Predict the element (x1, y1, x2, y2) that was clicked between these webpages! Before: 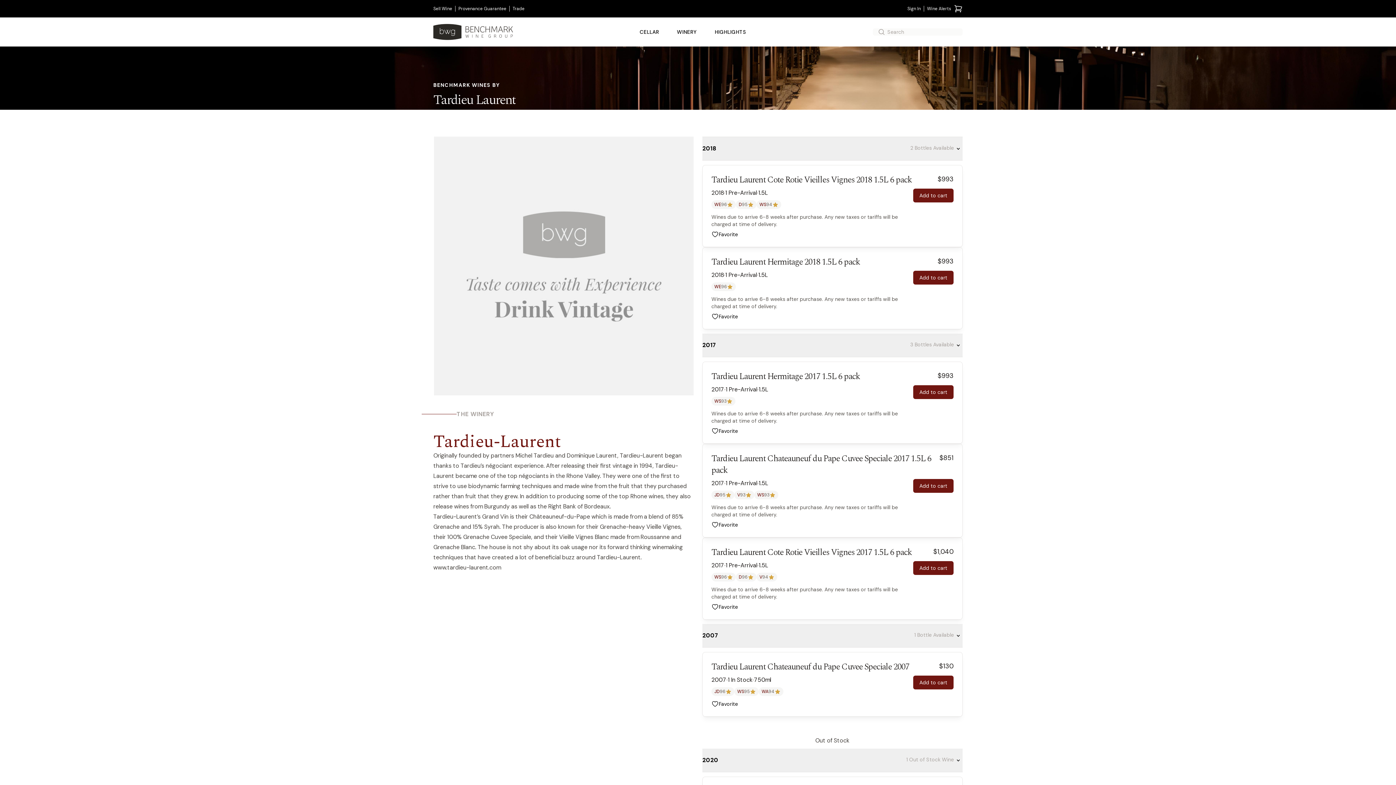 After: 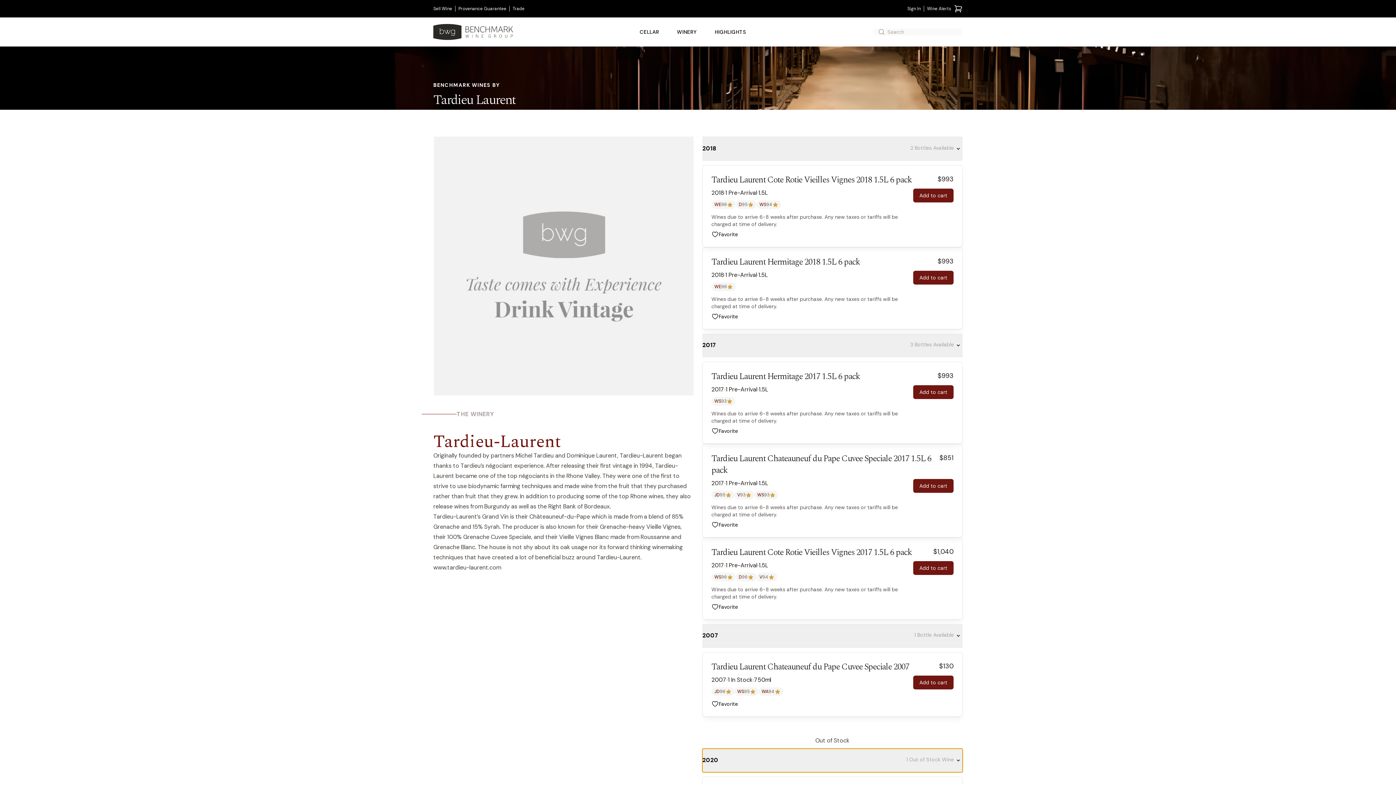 Action: bbox: (702, 749, 962, 772) label: 2020
1 Out of Stock Wine